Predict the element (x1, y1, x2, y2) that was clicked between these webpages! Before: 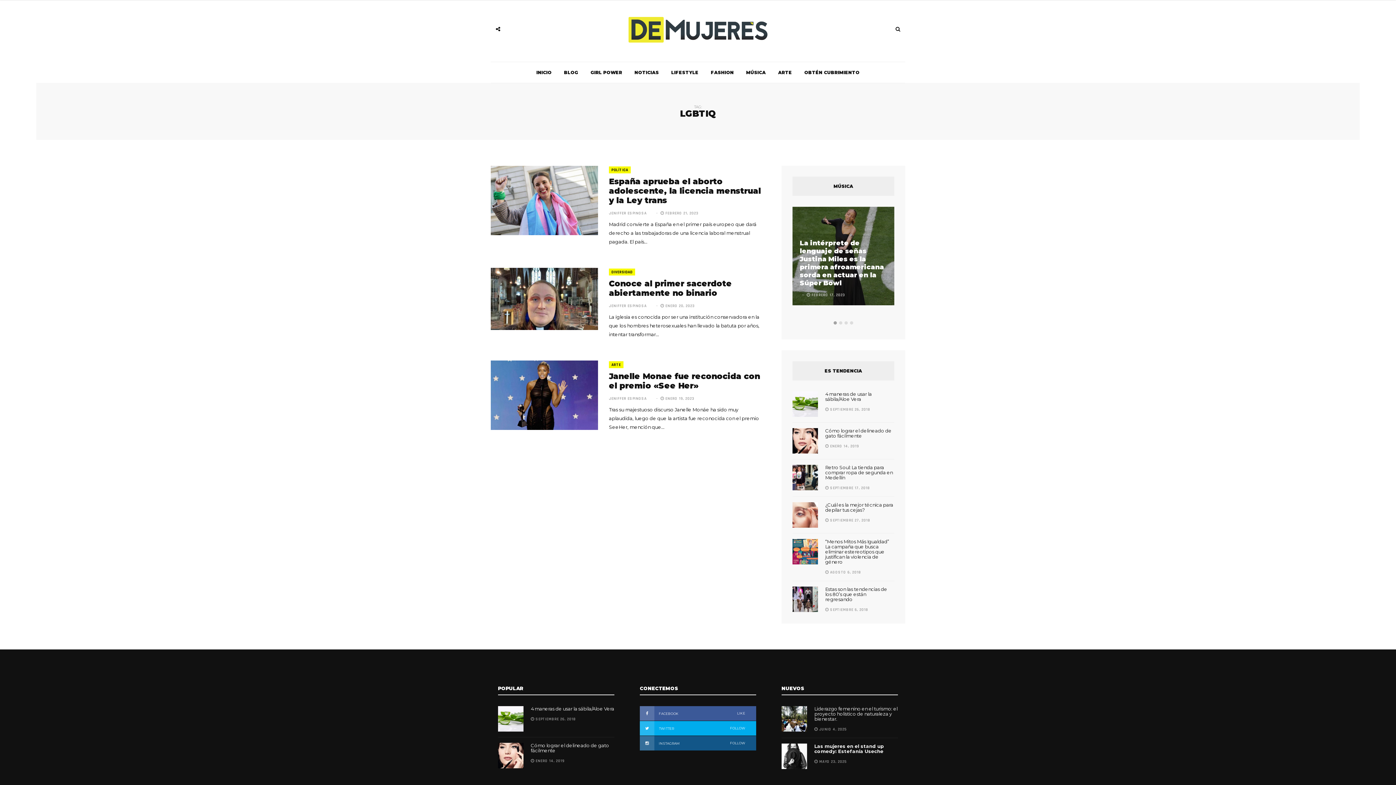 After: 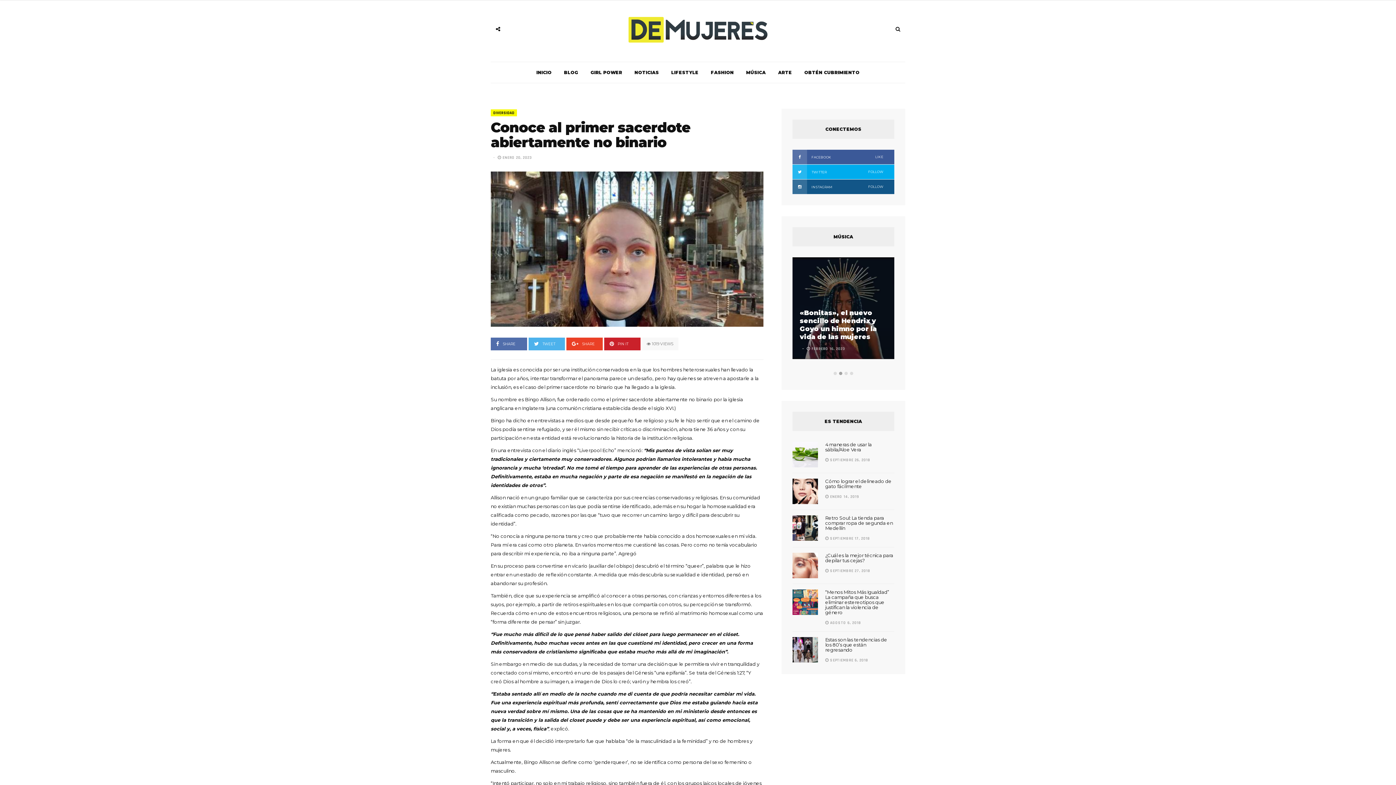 Action: bbox: (490, 267, 598, 330)